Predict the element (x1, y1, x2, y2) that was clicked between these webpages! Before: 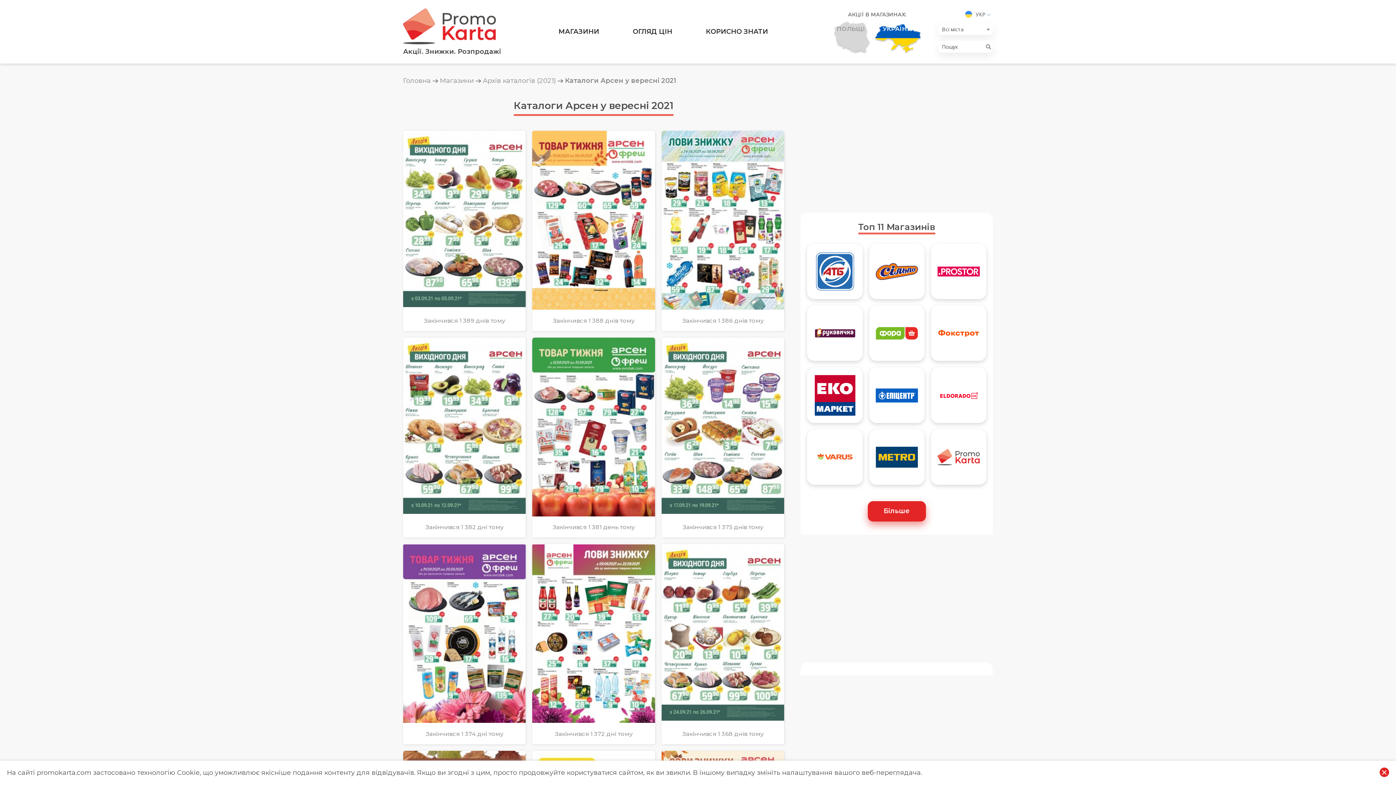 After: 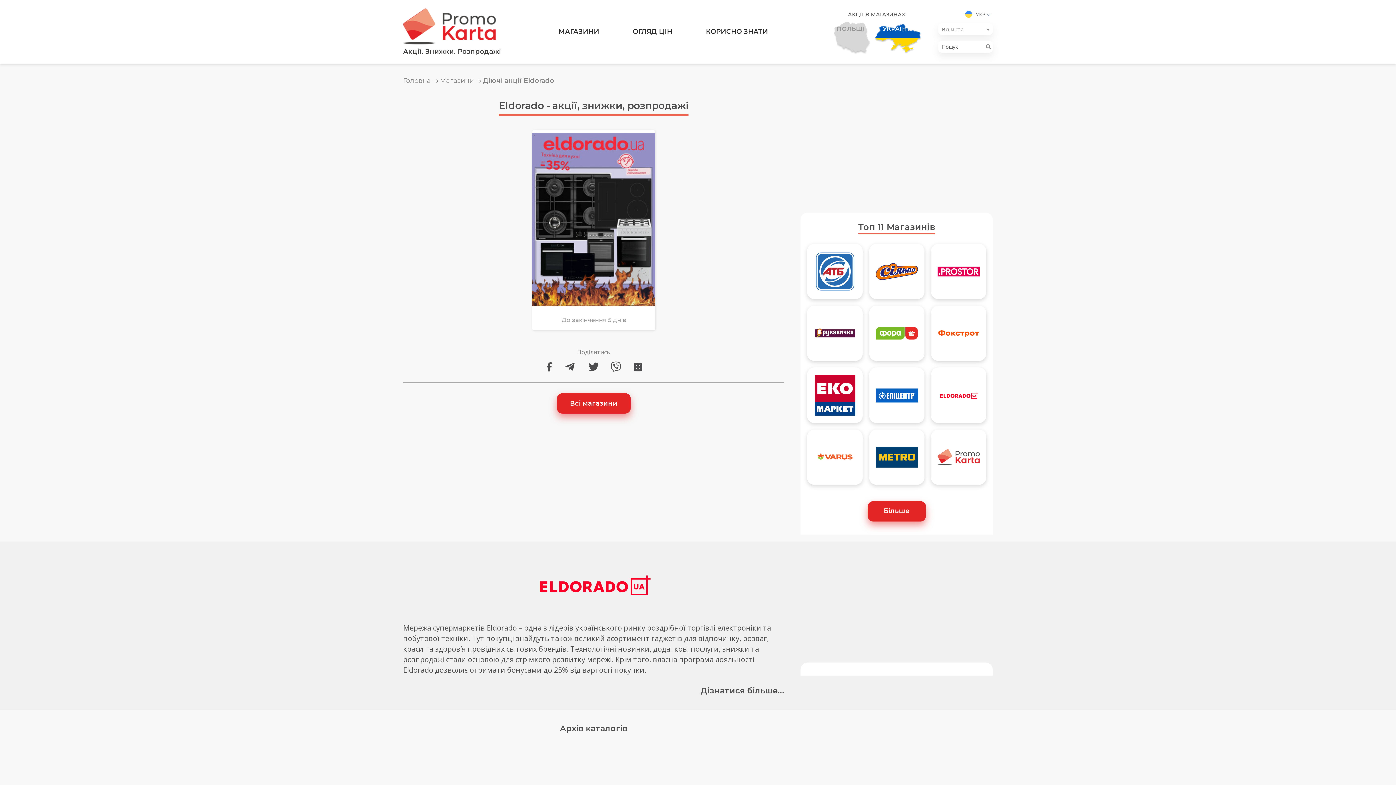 Action: bbox: (927, 367, 989, 429) label: Eldorado